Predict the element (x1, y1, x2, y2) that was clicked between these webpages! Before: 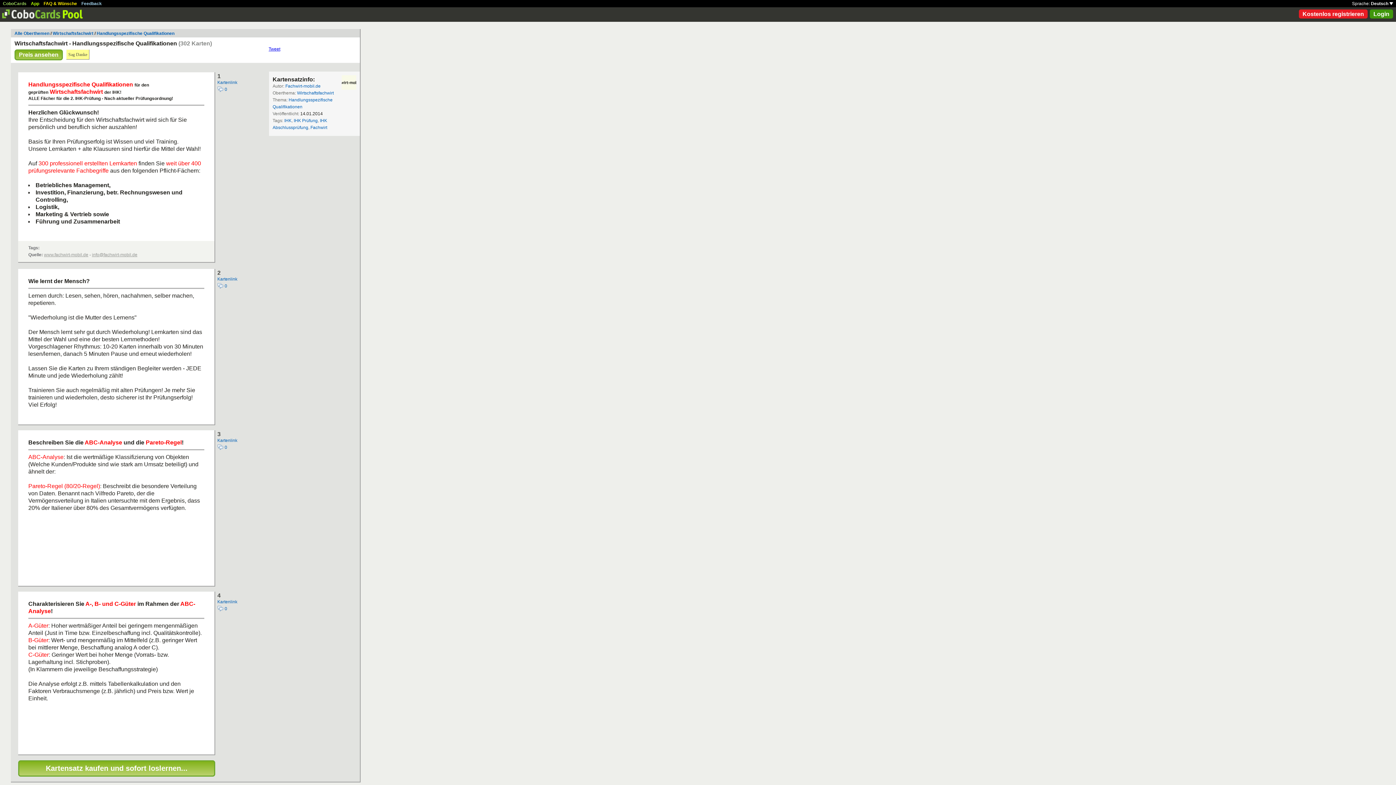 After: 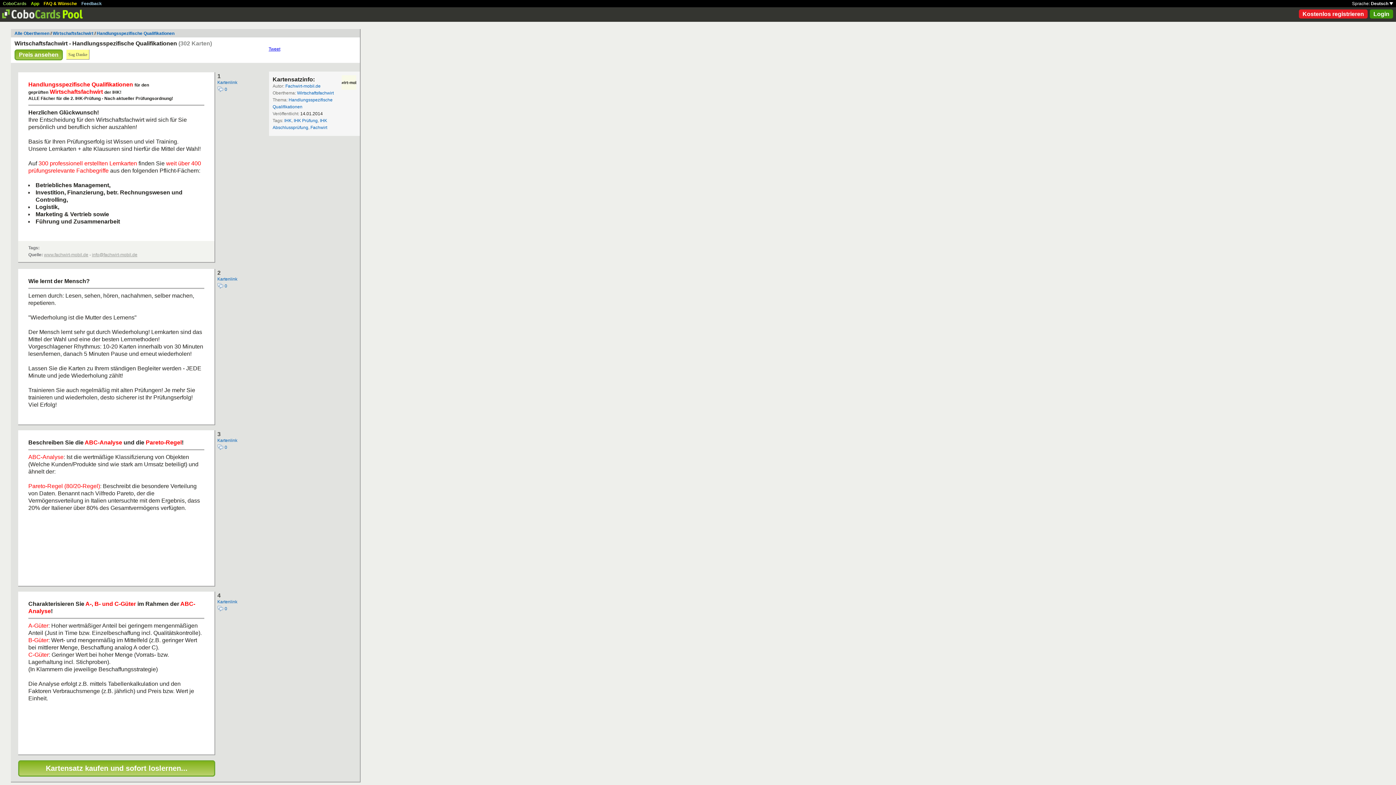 Action: label:  0 bbox: (217, 282, 227, 288)